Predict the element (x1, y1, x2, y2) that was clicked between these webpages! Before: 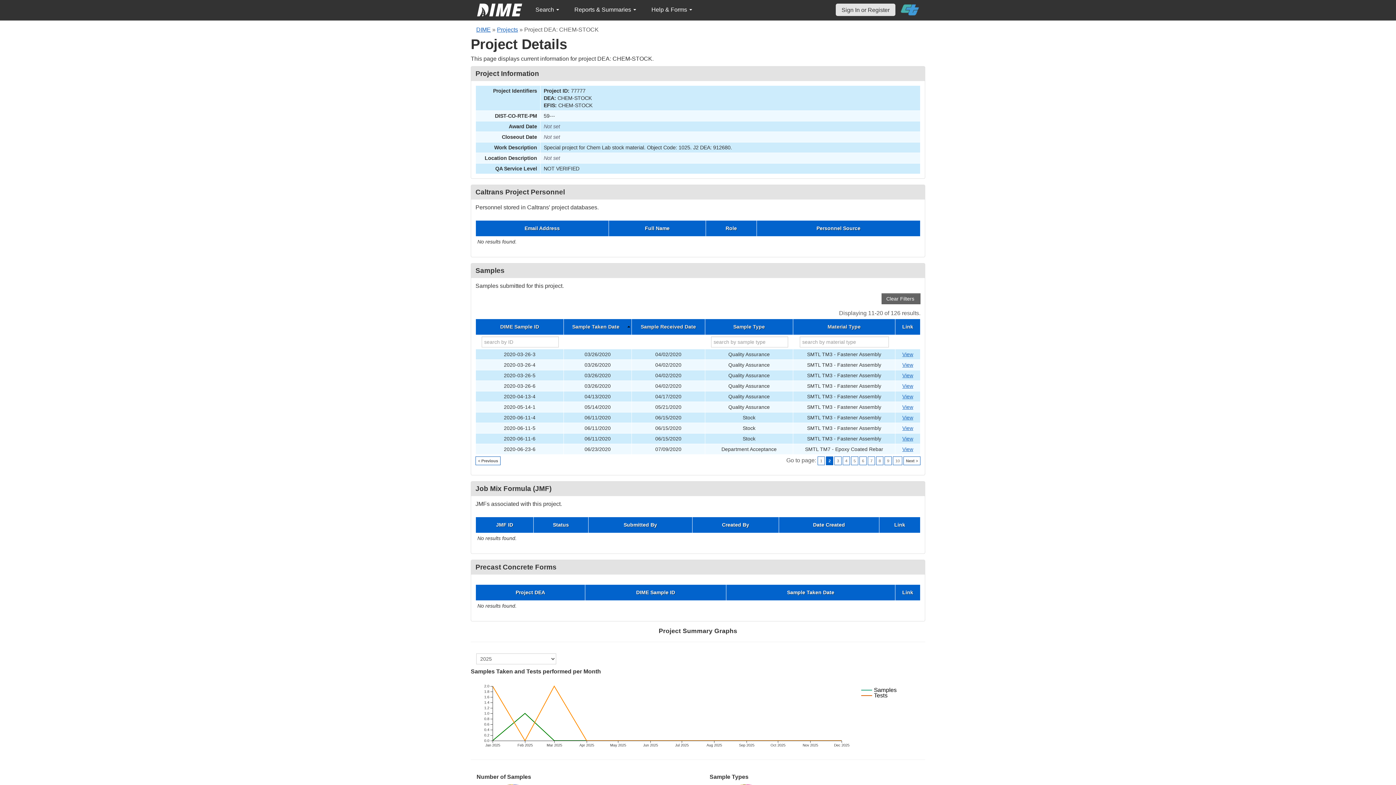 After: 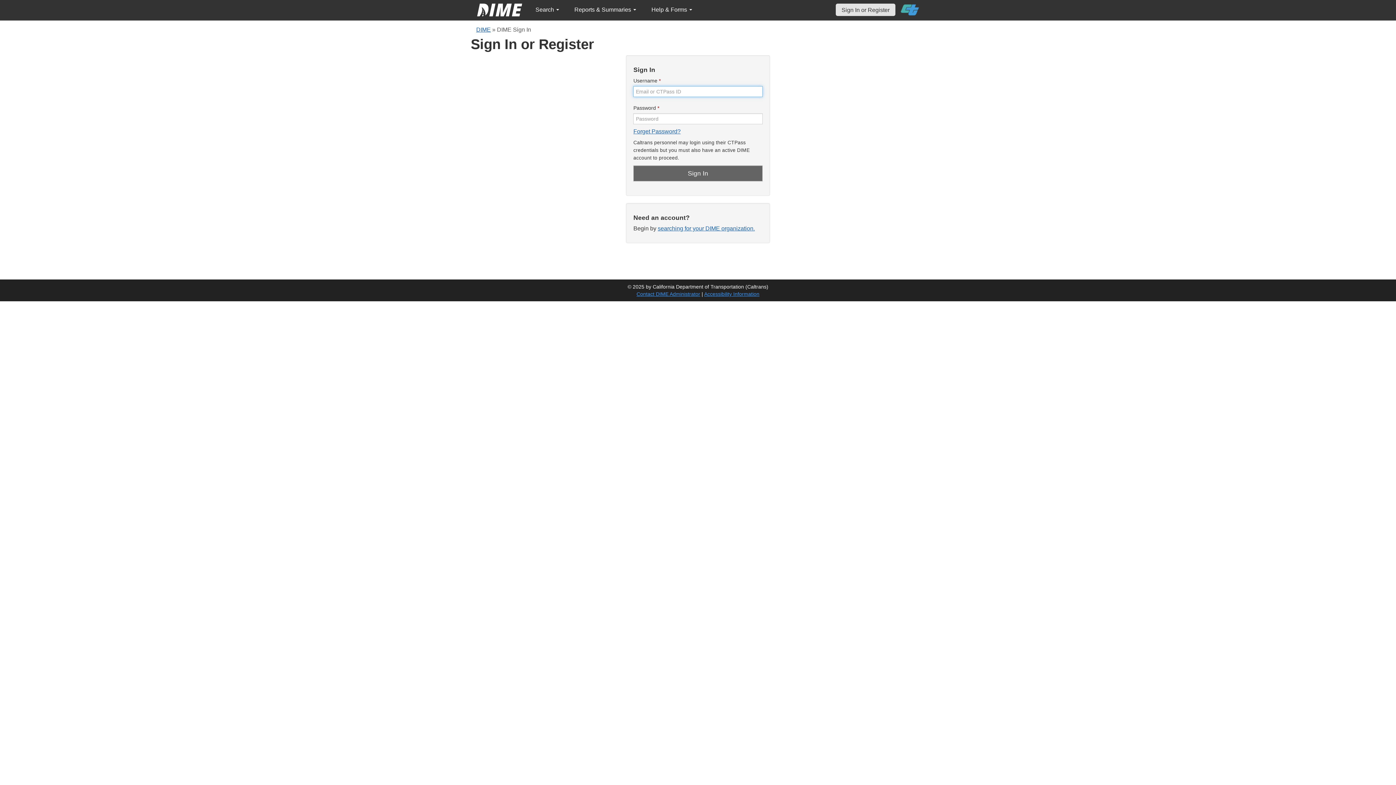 Action: label: Sign In or Register bbox: (836, 3, 895, 16)